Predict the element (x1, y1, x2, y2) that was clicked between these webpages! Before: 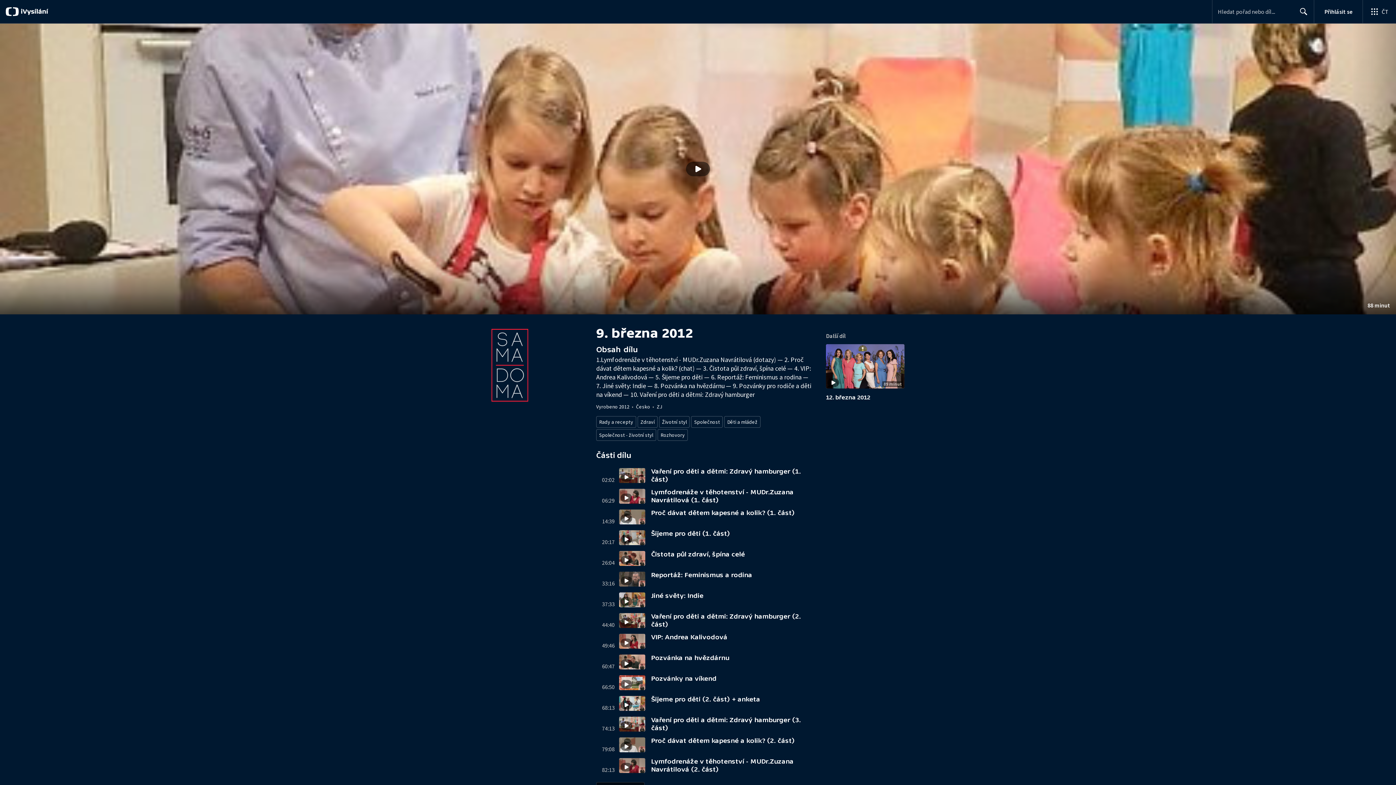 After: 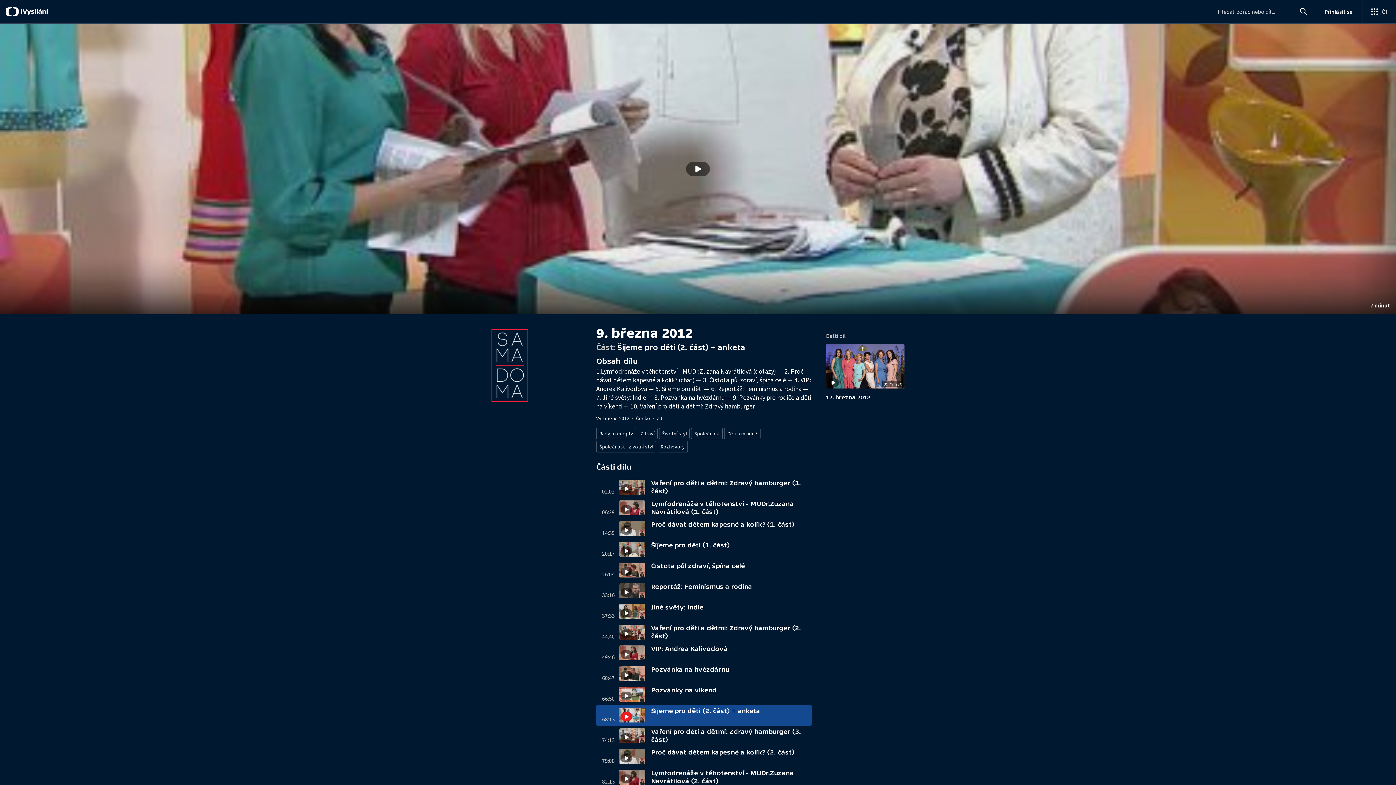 Action: bbox: (619, 696, 651, 712)